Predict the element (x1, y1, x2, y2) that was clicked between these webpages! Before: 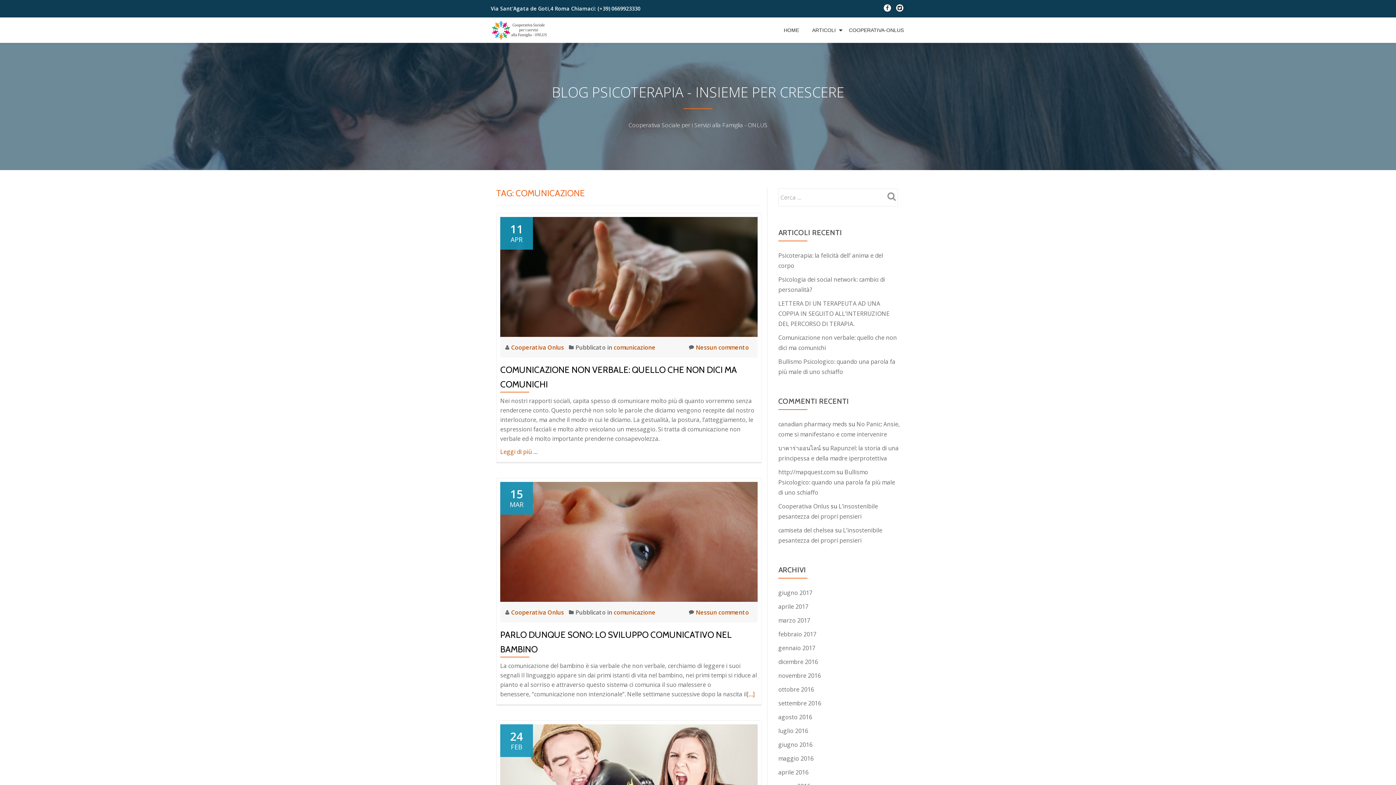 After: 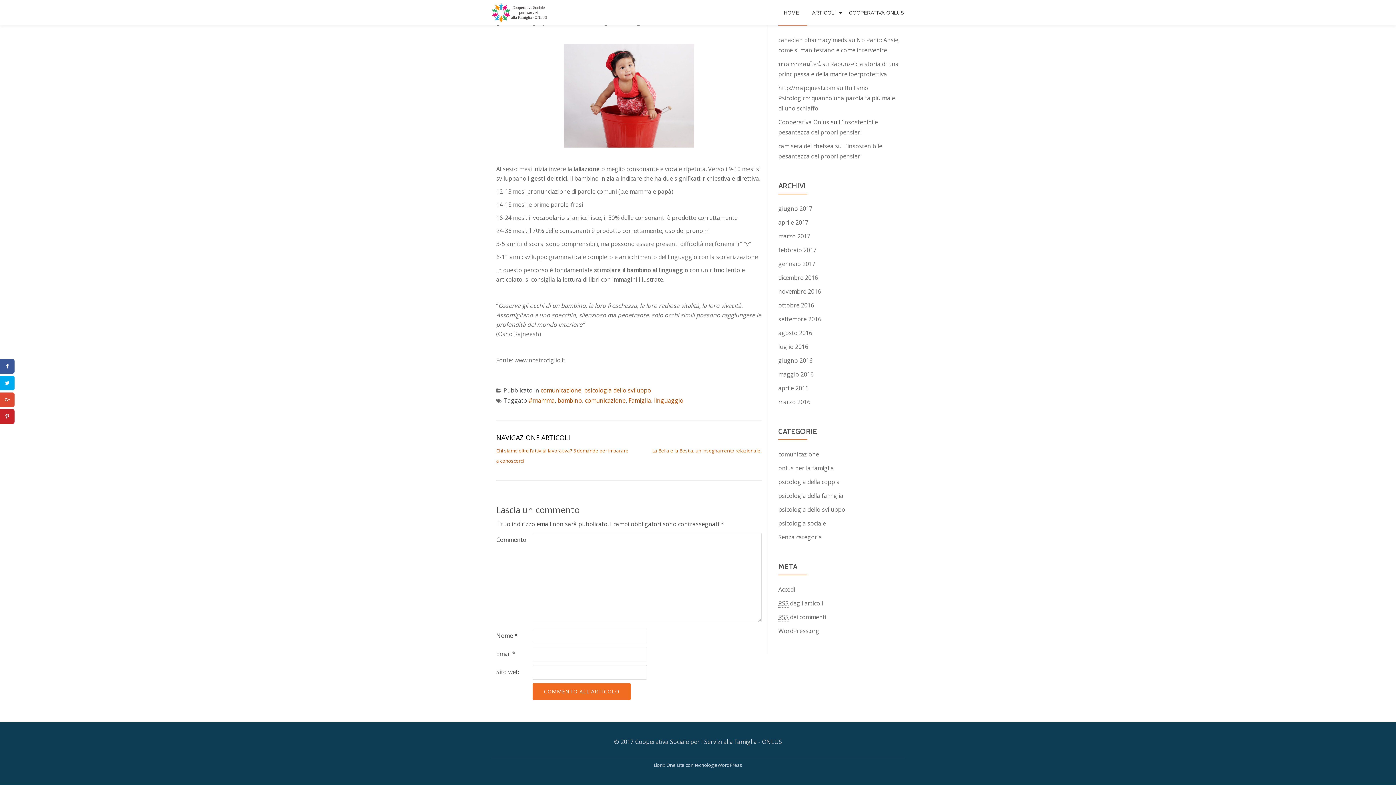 Action: bbox: (689, 607, 749, 617) label: Nessun commento